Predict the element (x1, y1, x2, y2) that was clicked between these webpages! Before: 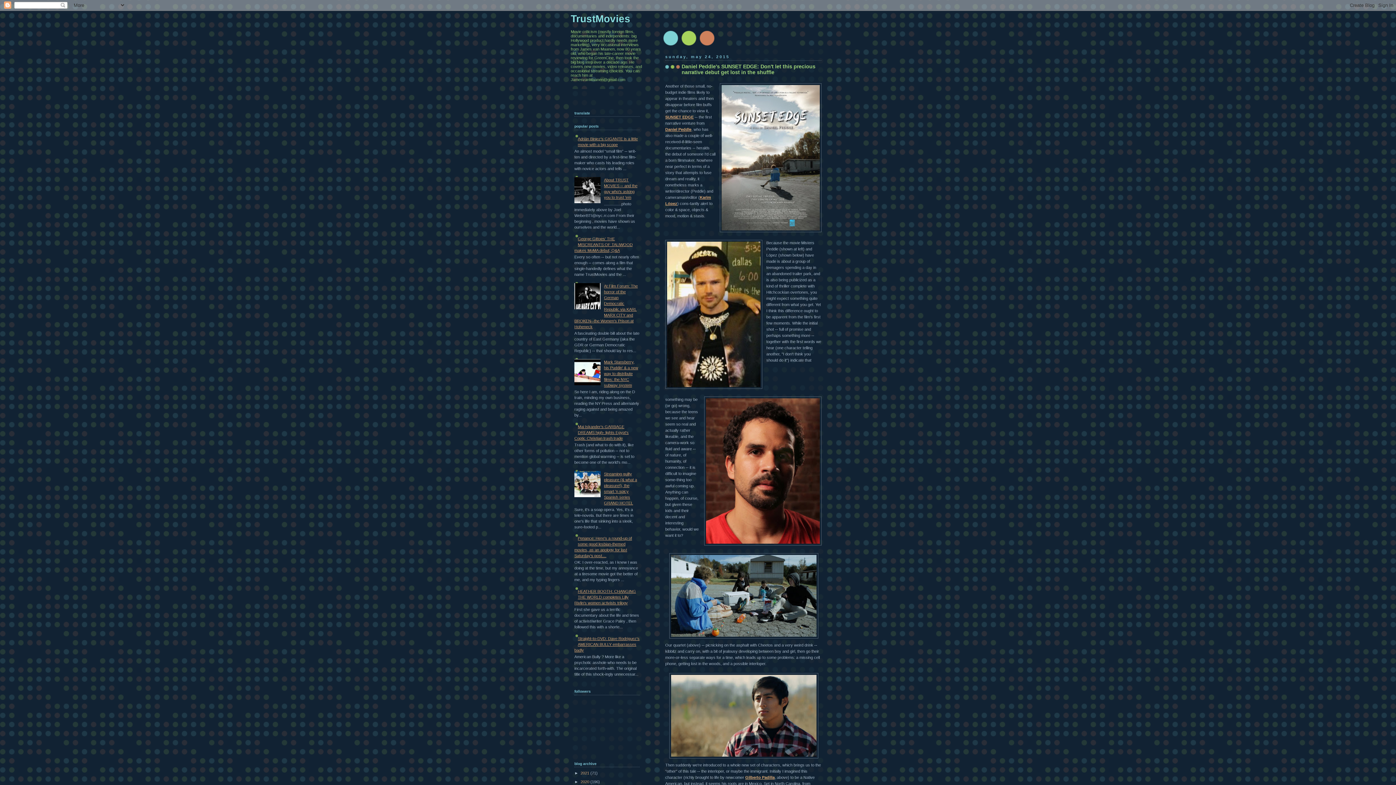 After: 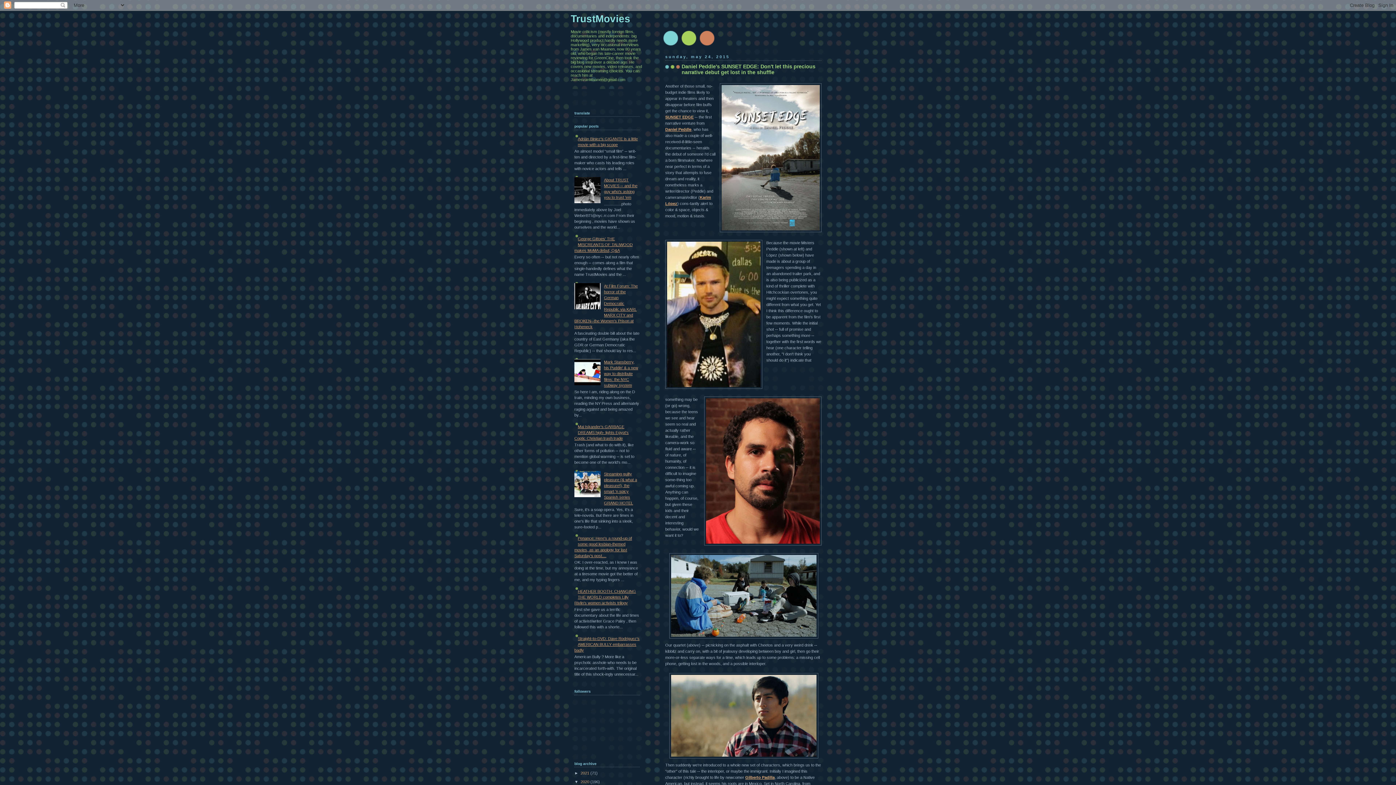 Action: label: ►   bbox: (574, 779, 580, 784)